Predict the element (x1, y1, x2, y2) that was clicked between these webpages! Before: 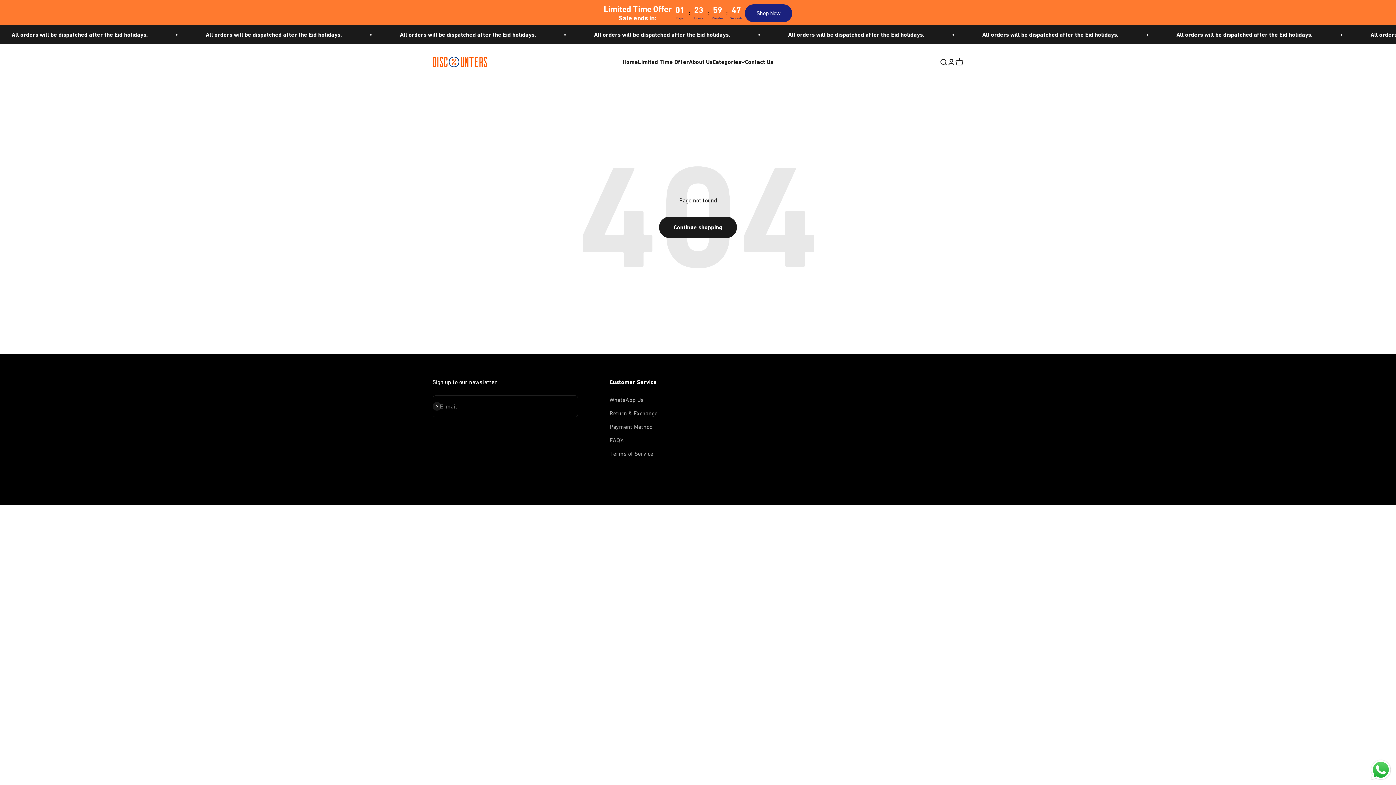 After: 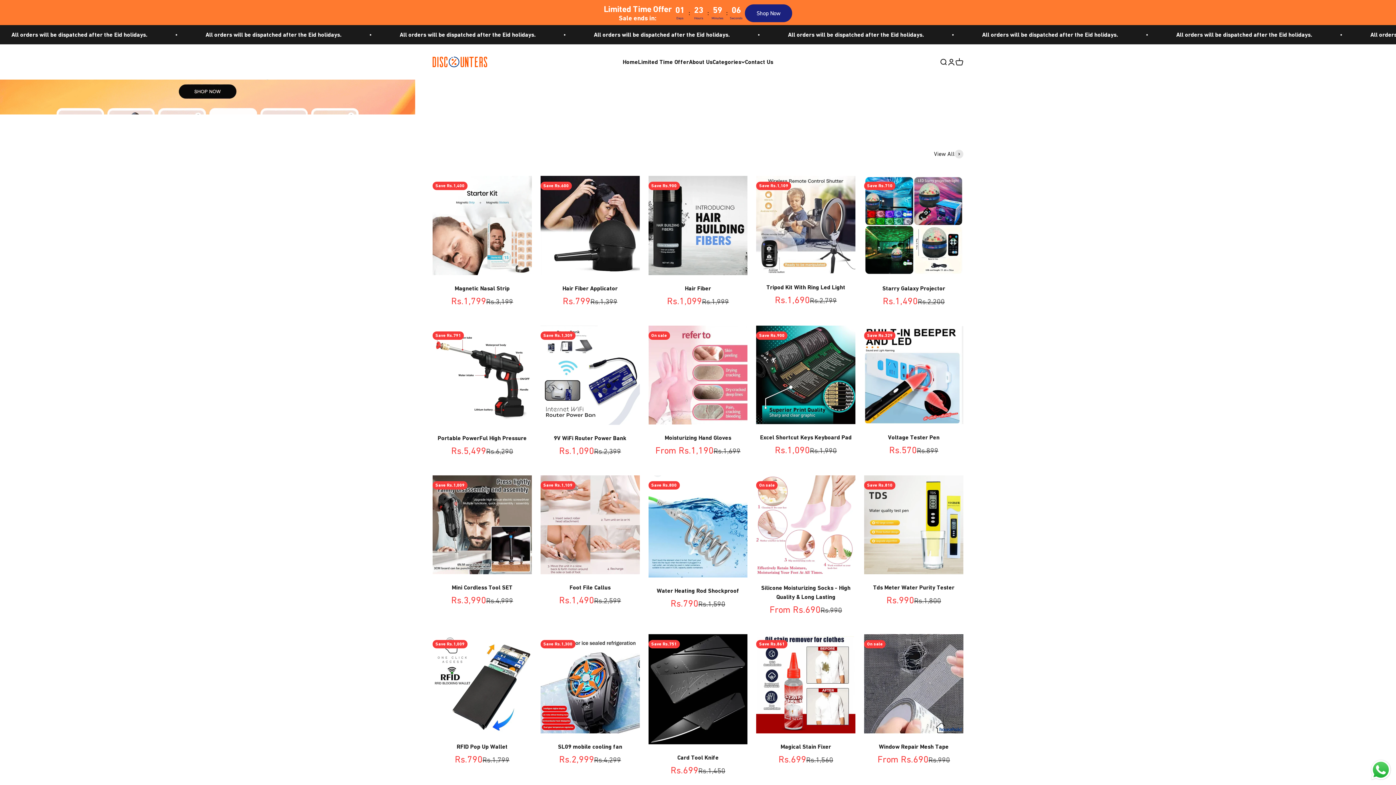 Action: label: Shop Now bbox: (745, 4, 792, 22)